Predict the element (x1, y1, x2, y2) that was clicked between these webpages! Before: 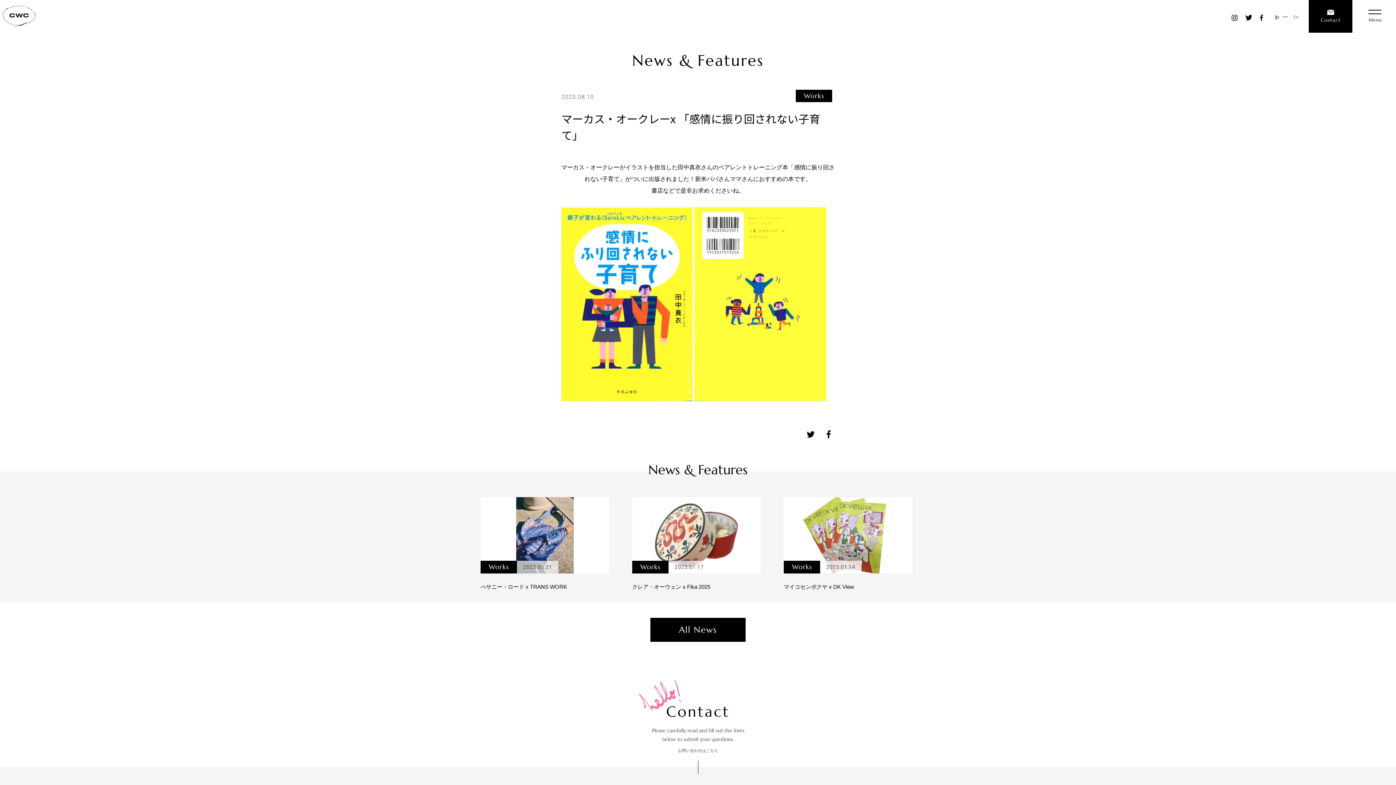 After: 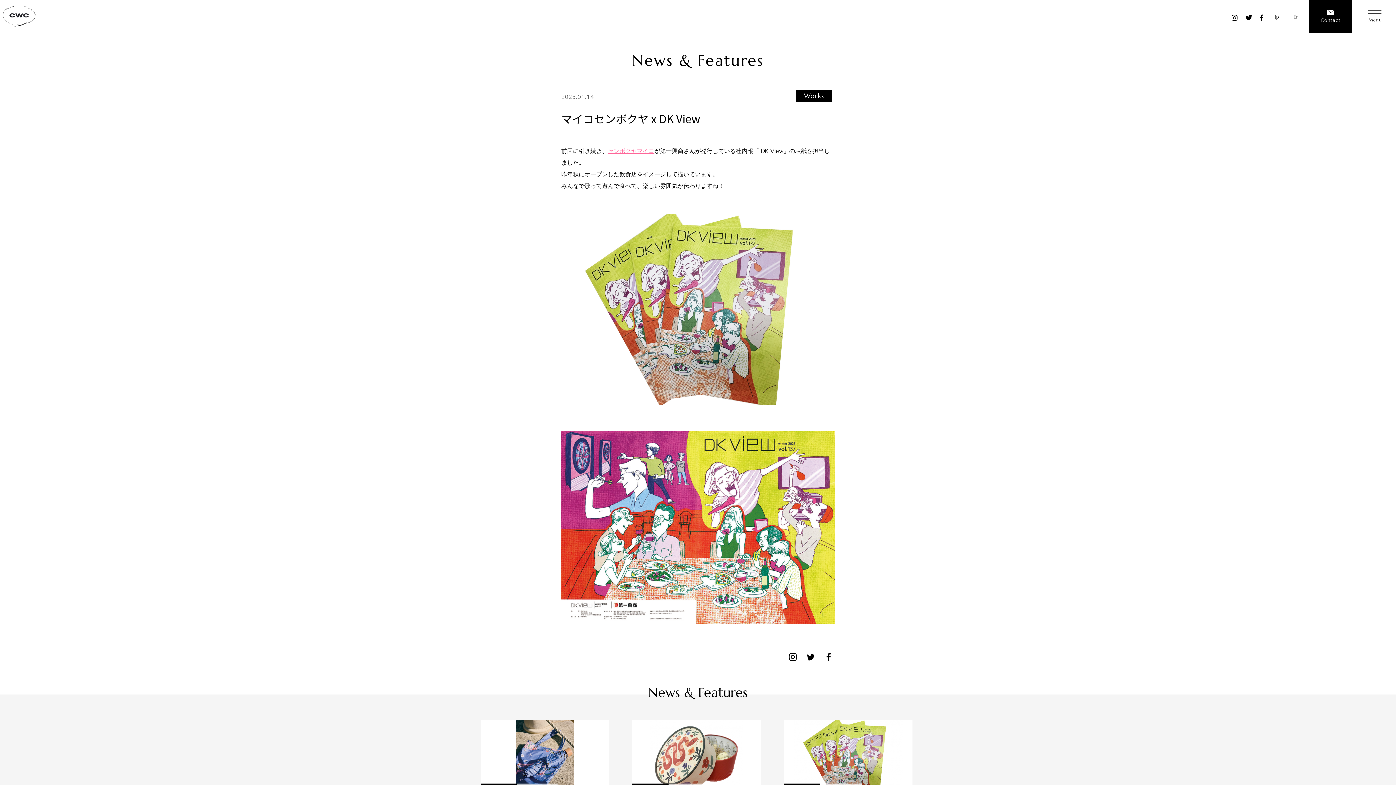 Action: bbox: (784, 497, 912, 591) label: Works
2025.01.14
マイコセンボクヤ x DK View